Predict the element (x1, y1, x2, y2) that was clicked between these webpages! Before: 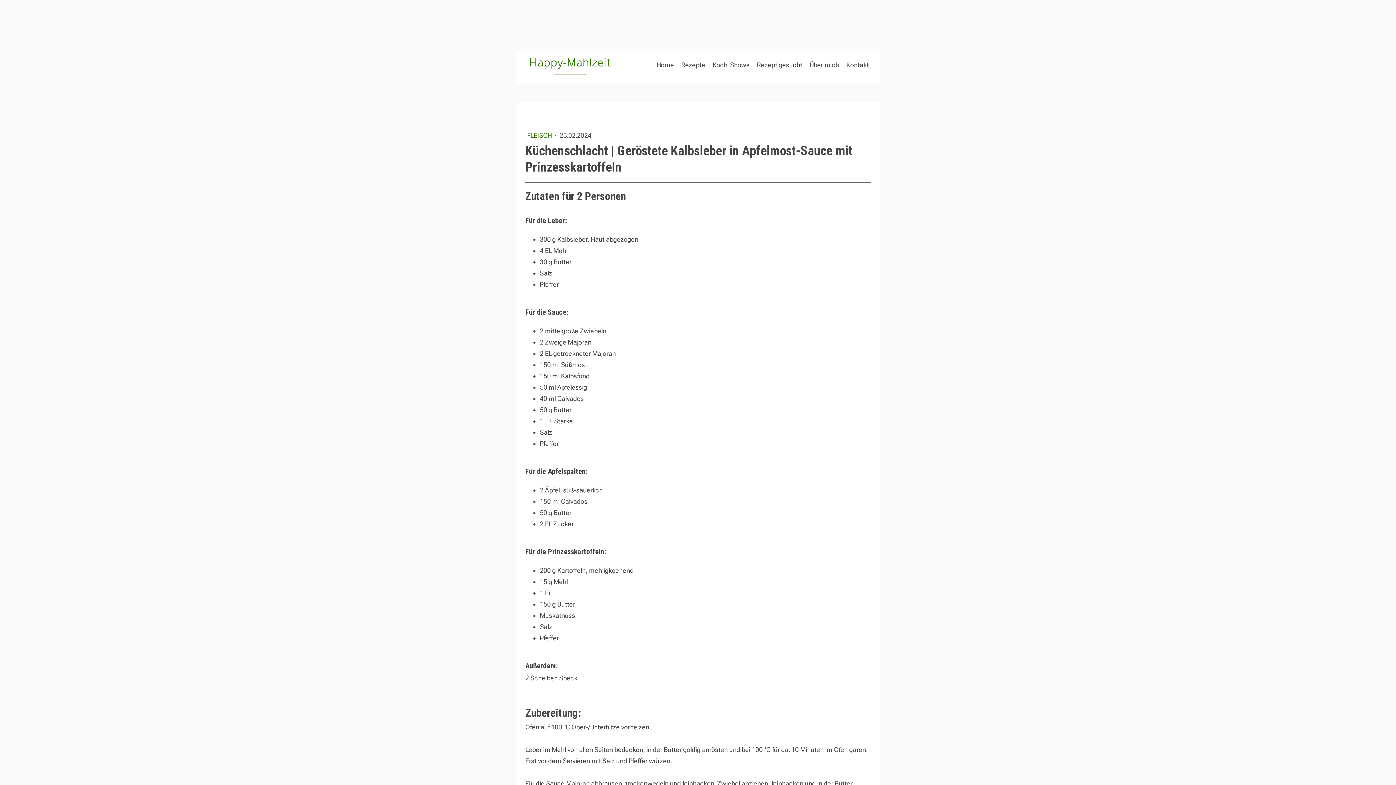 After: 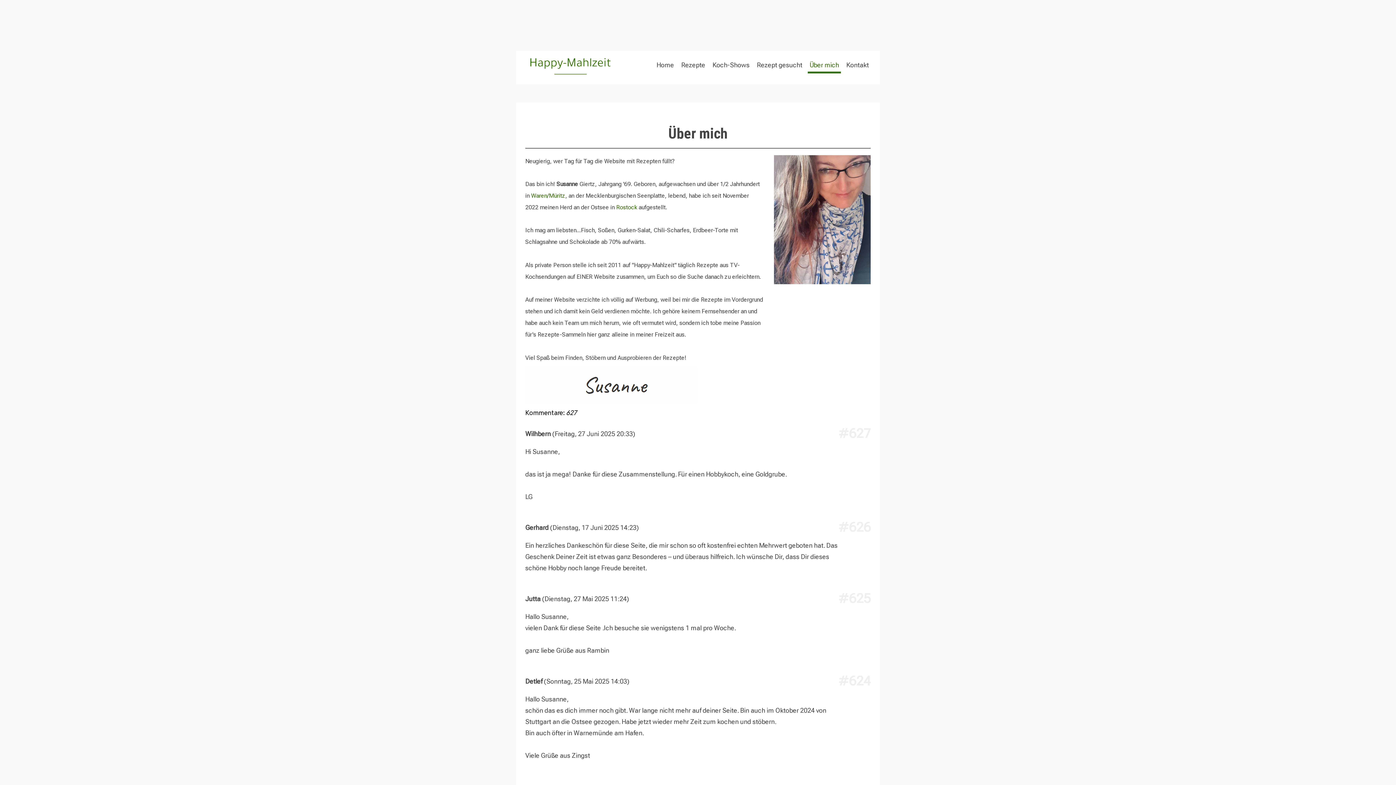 Action: bbox: (808, 58, 841, 73) label: Über mich